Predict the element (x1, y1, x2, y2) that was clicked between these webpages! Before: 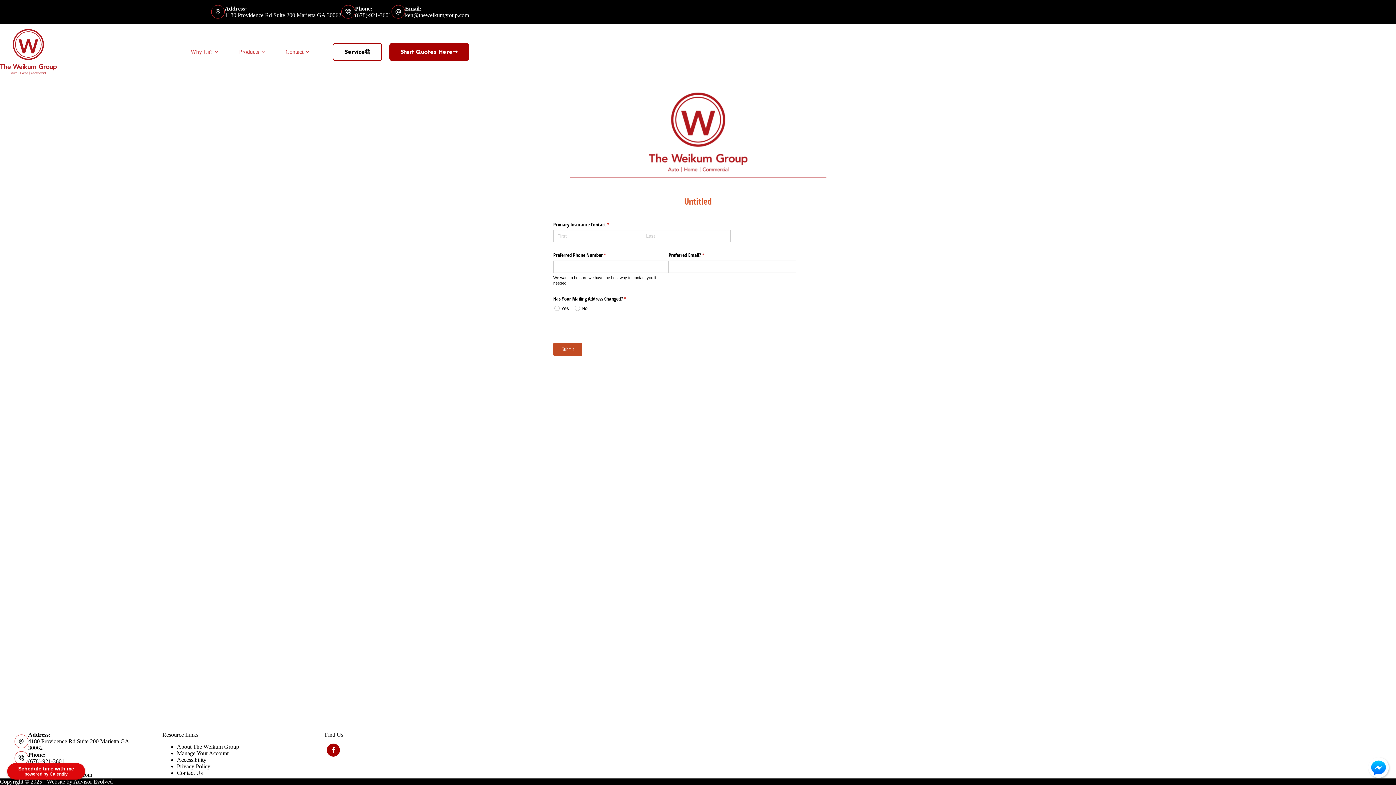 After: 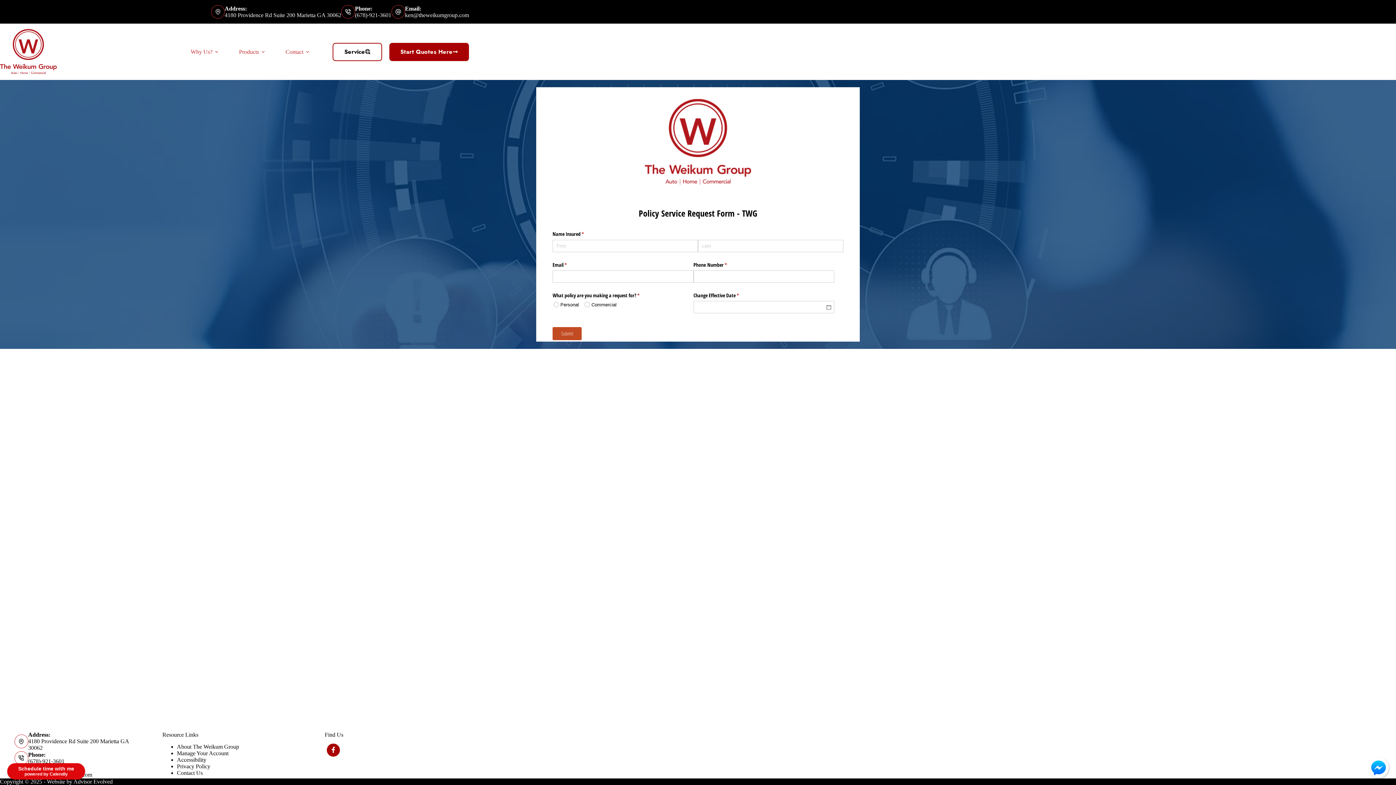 Action: bbox: (332, 42, 382, 60) label: Service